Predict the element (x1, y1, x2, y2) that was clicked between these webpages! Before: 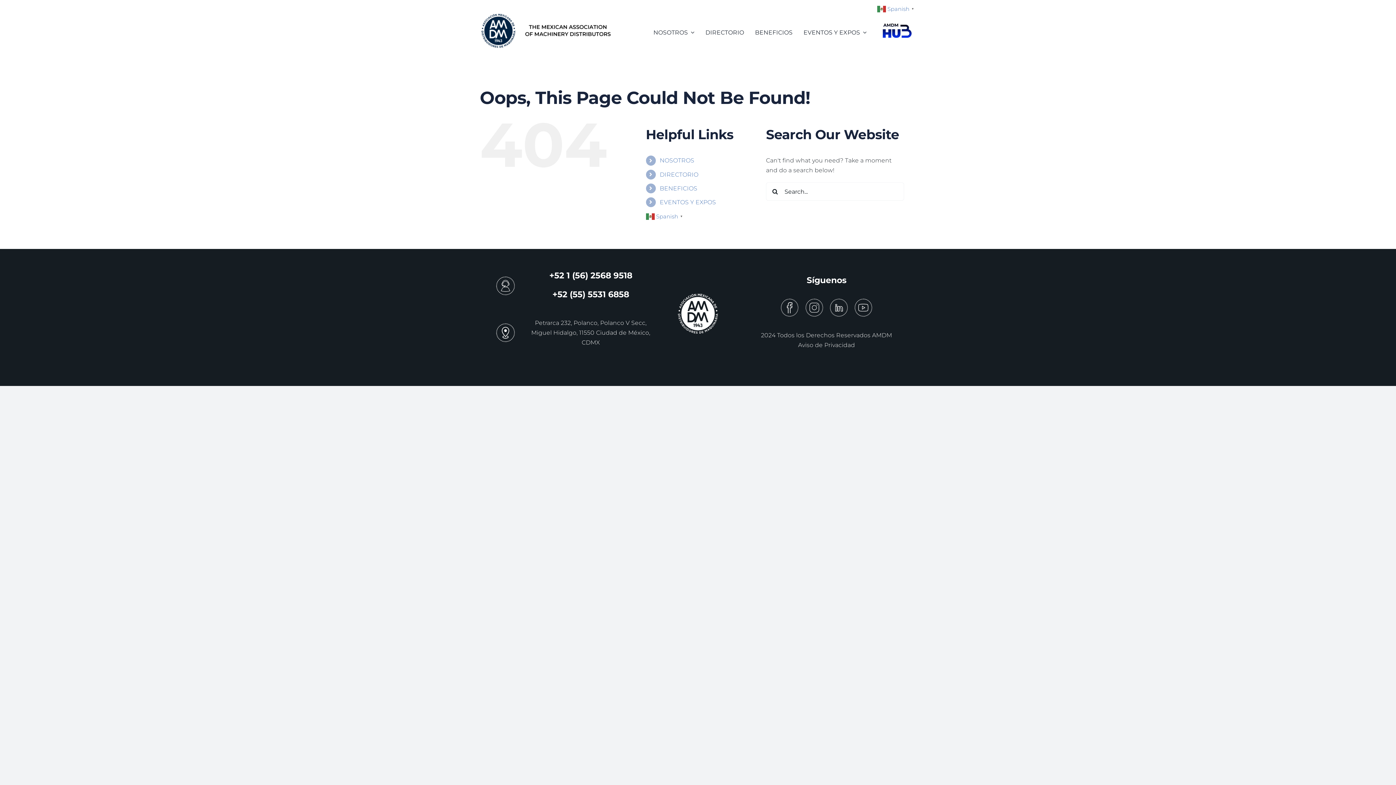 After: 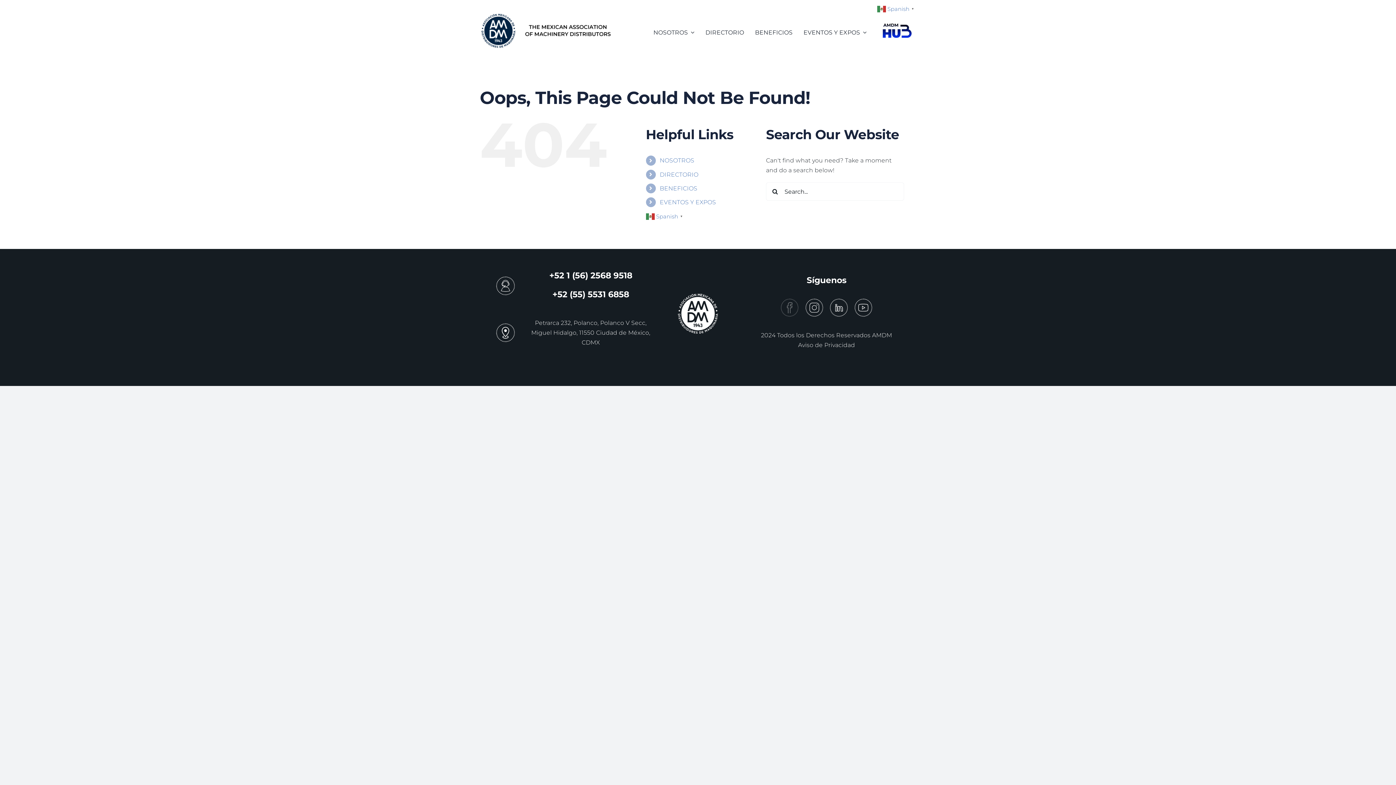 Action: bbox: (780, 297, 799, 304) label: ic-facebook